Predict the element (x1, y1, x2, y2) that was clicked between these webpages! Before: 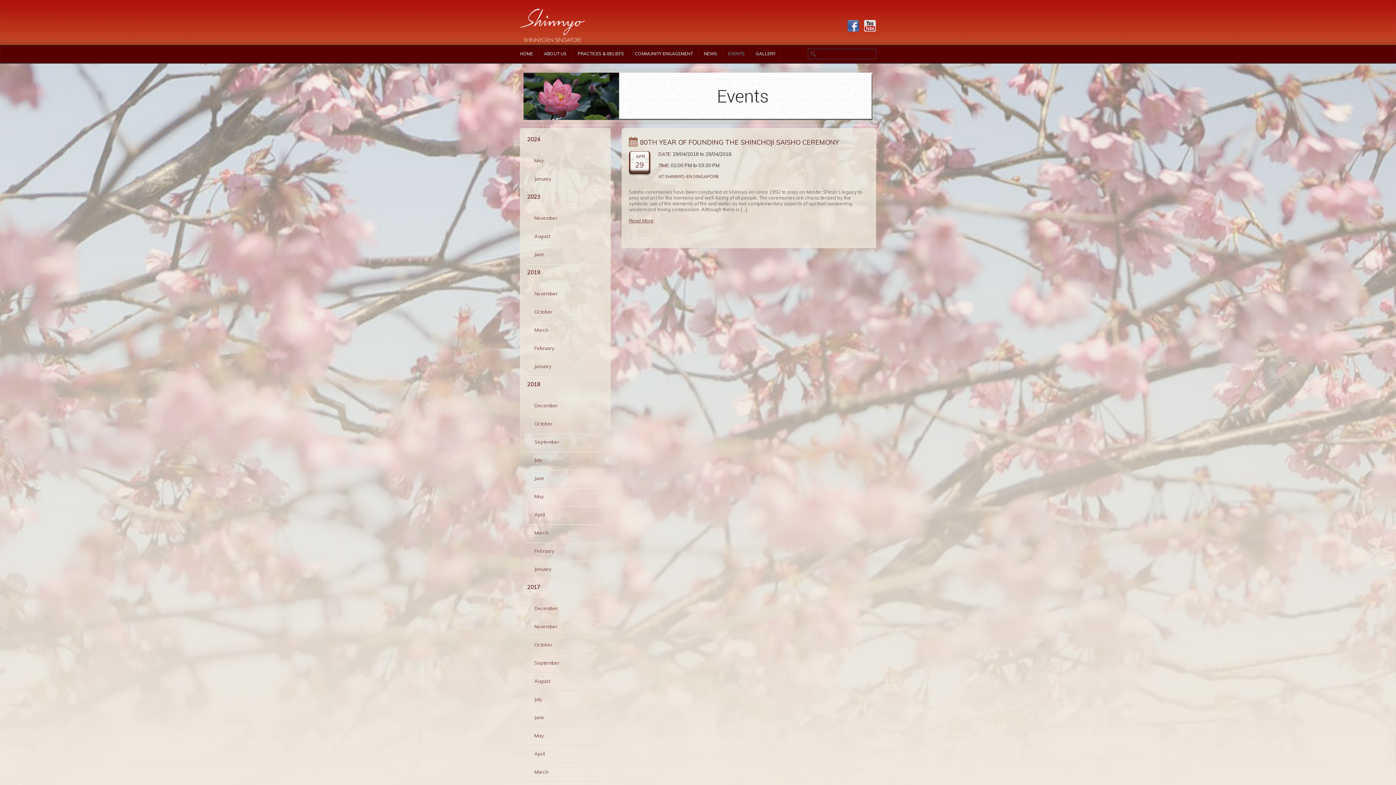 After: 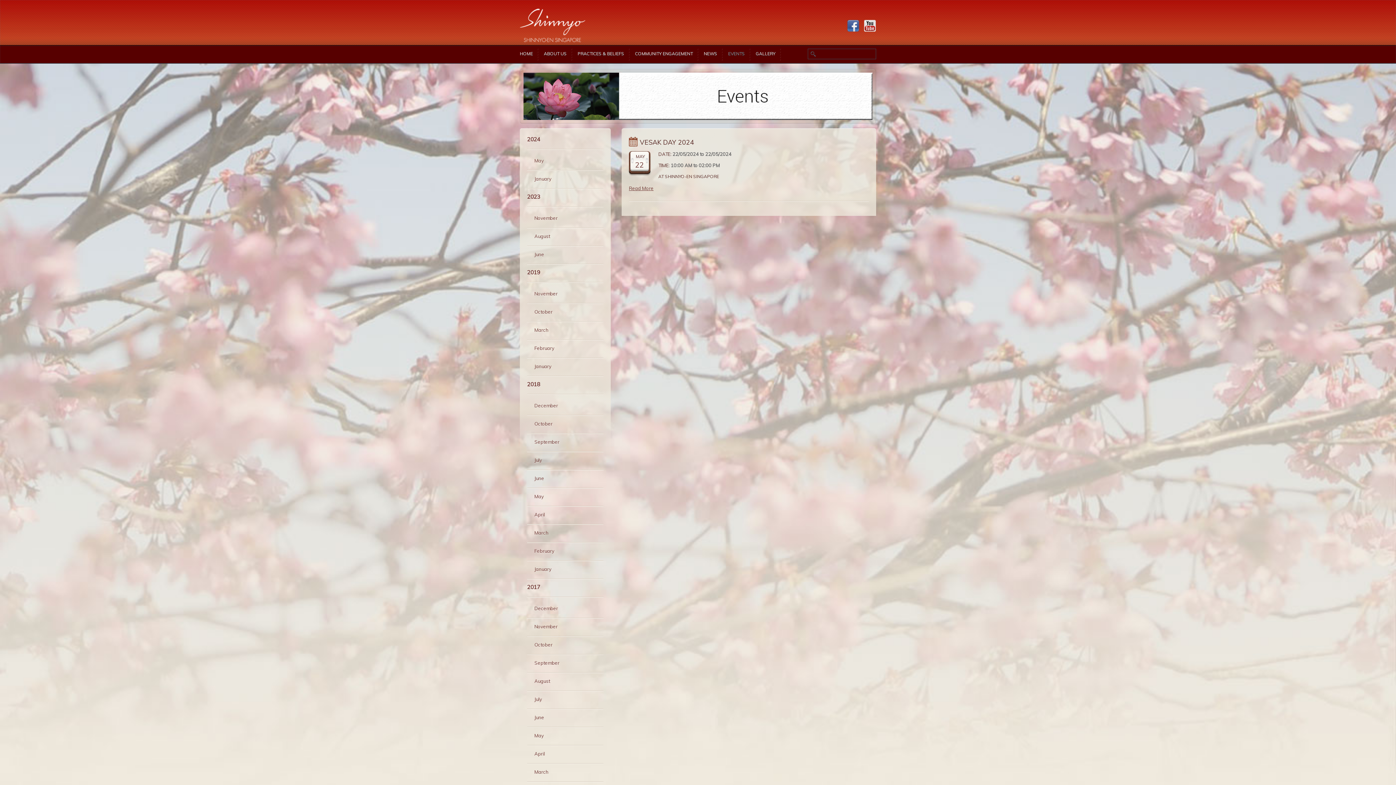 Action: label: May bbox: (527, 156, 603, 170)